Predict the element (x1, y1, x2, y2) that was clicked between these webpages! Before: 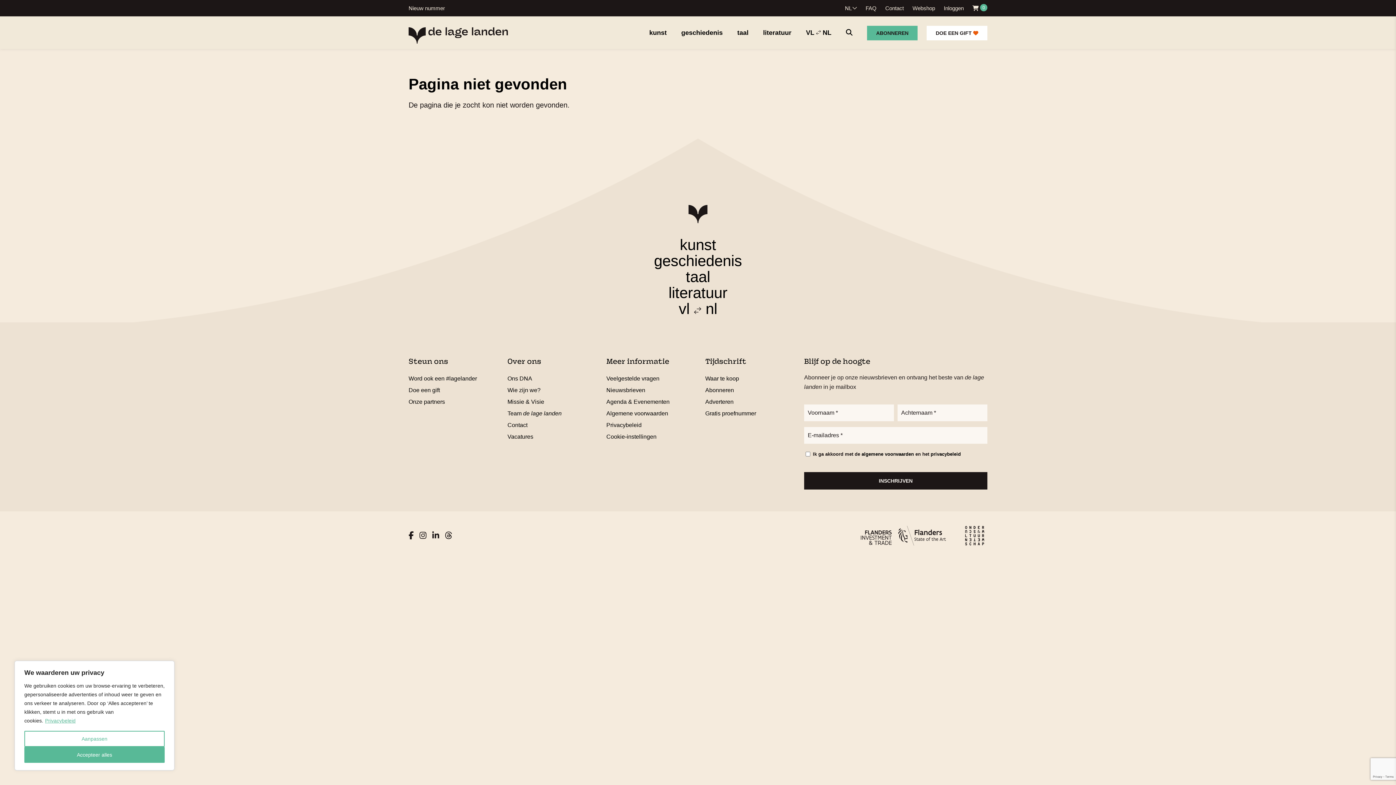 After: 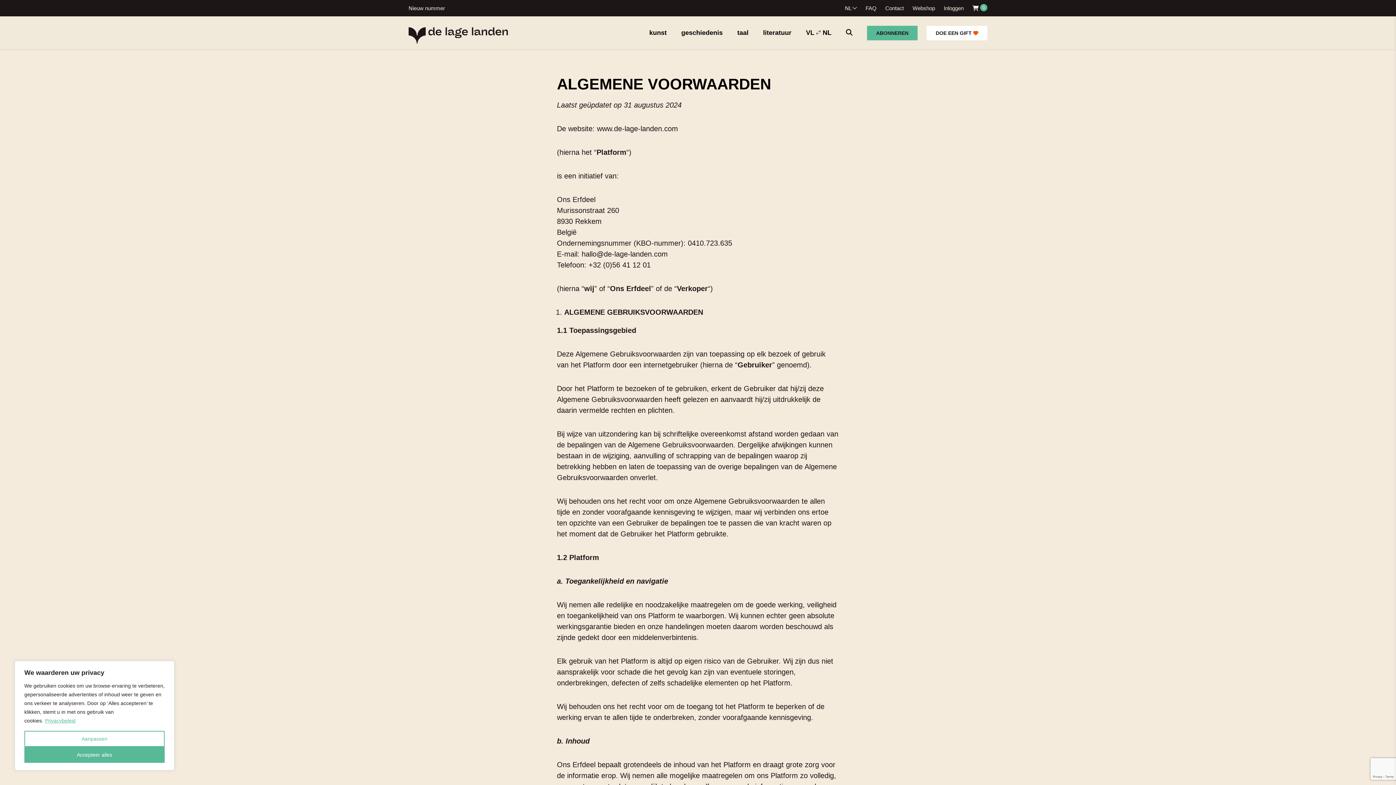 Action: bbox: (606, 408, 668, 419) label: Algemene voorwaarden